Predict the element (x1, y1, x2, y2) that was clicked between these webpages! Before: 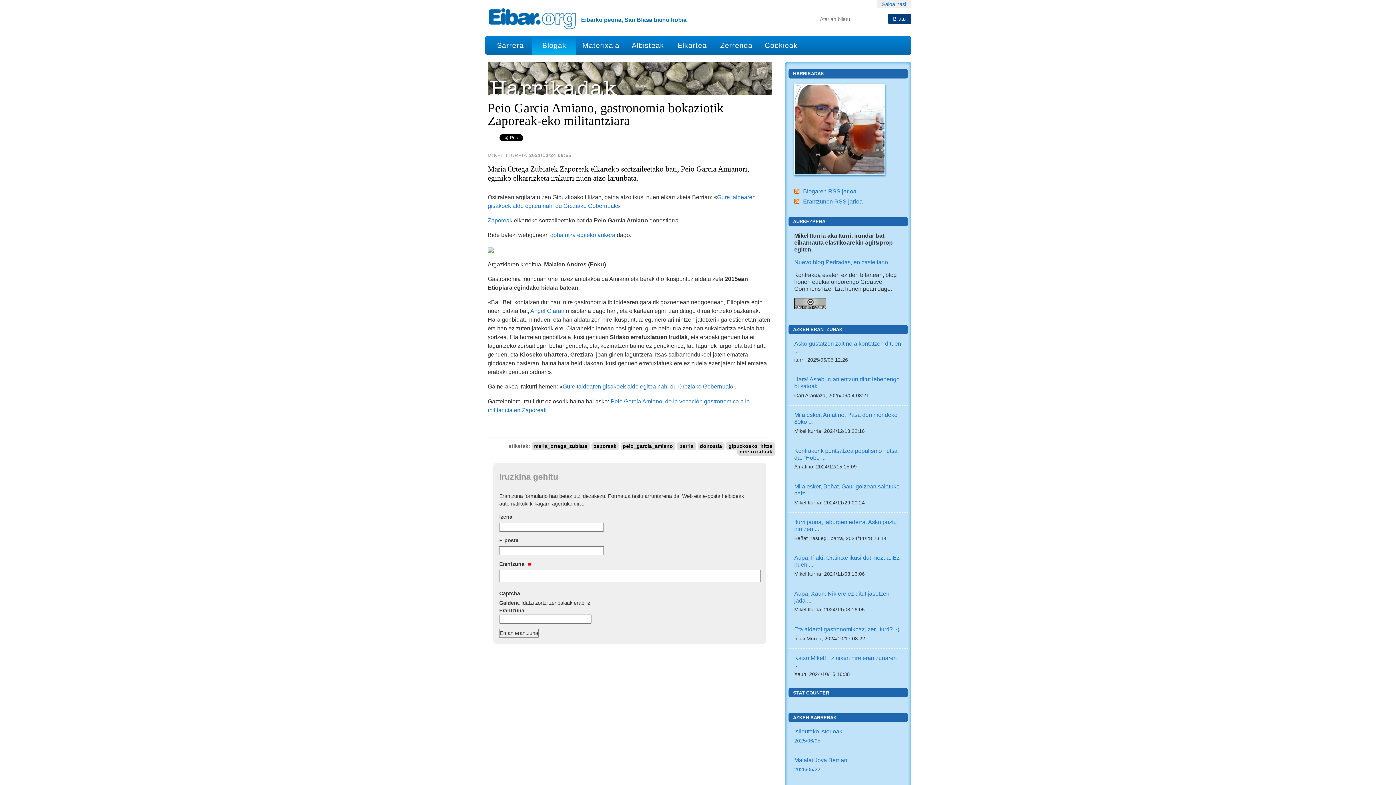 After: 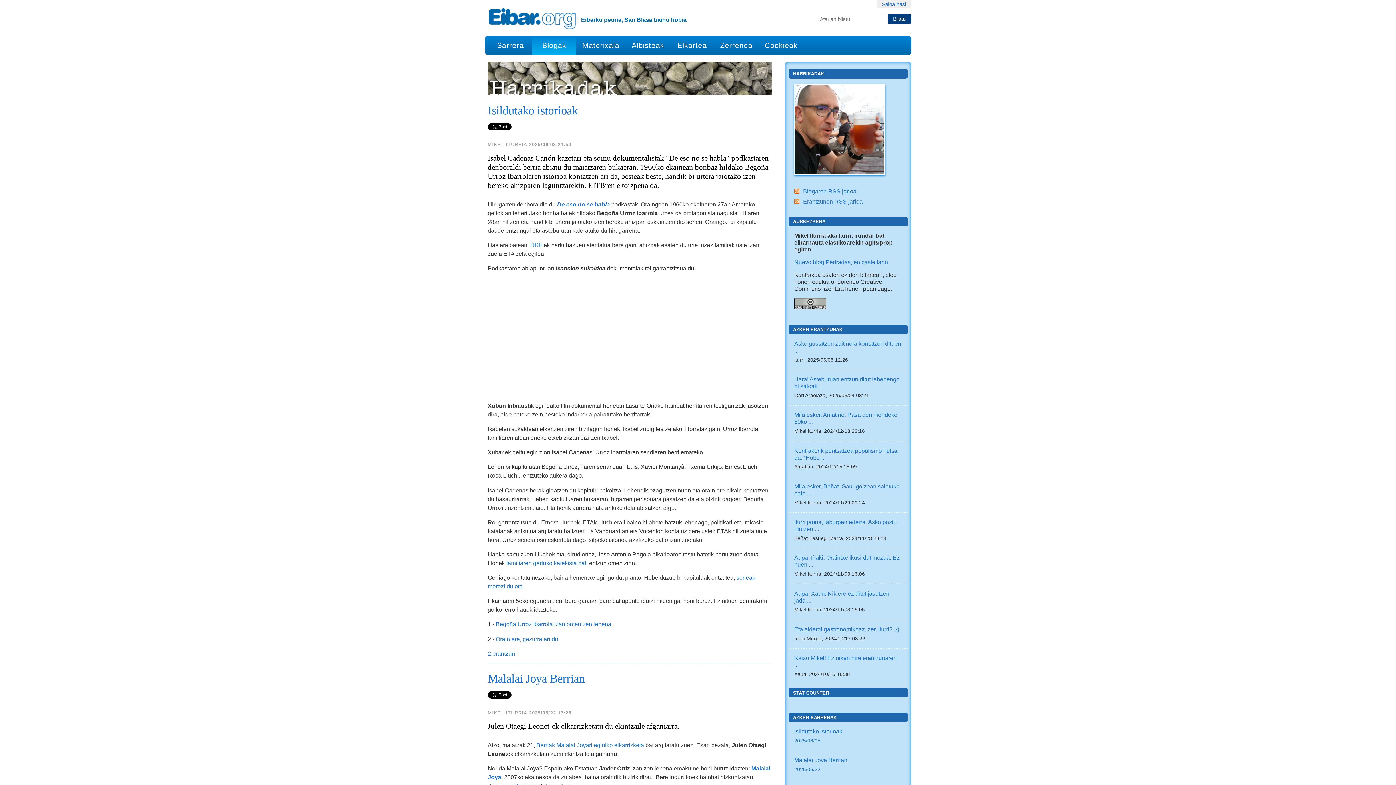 Action: label: HARRIKADAK bbox: (793, 71, 903, 76)